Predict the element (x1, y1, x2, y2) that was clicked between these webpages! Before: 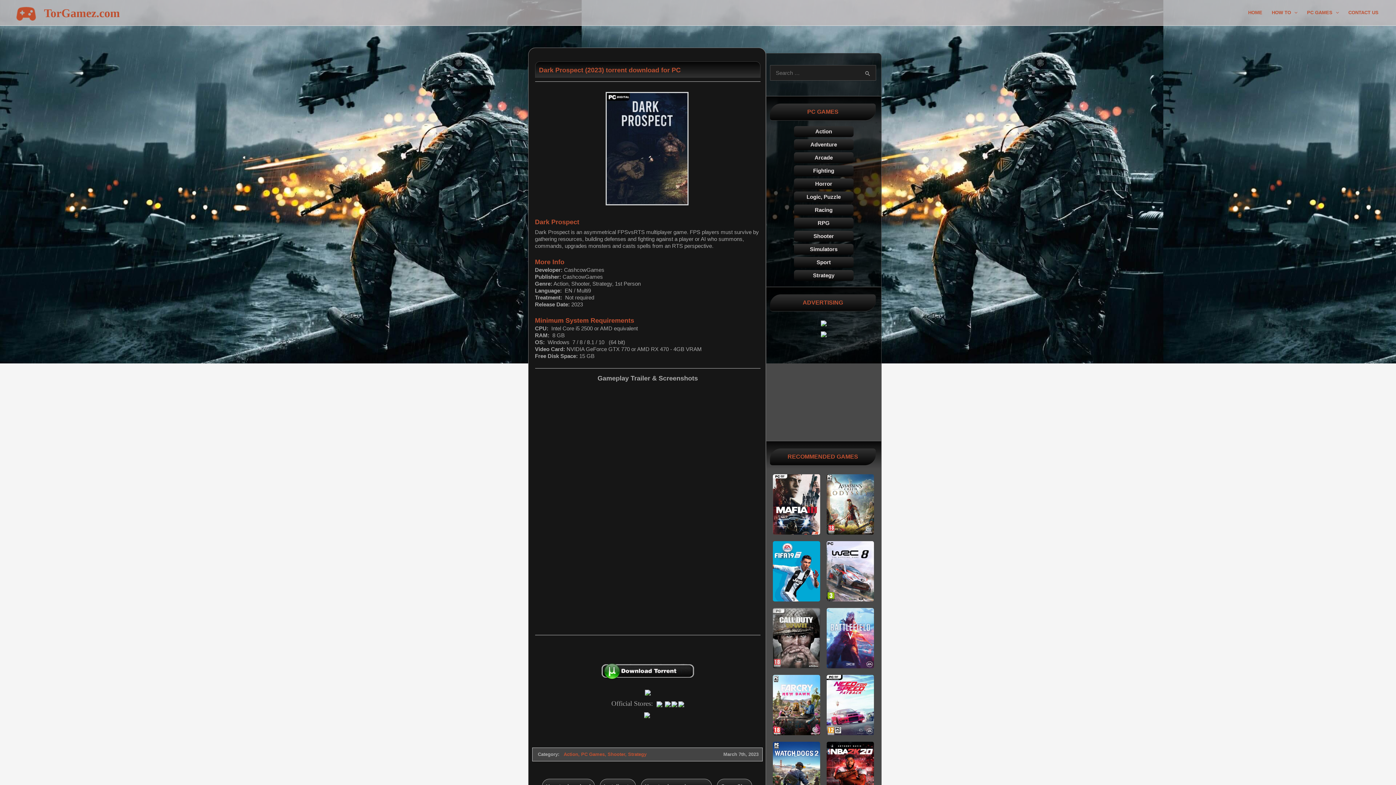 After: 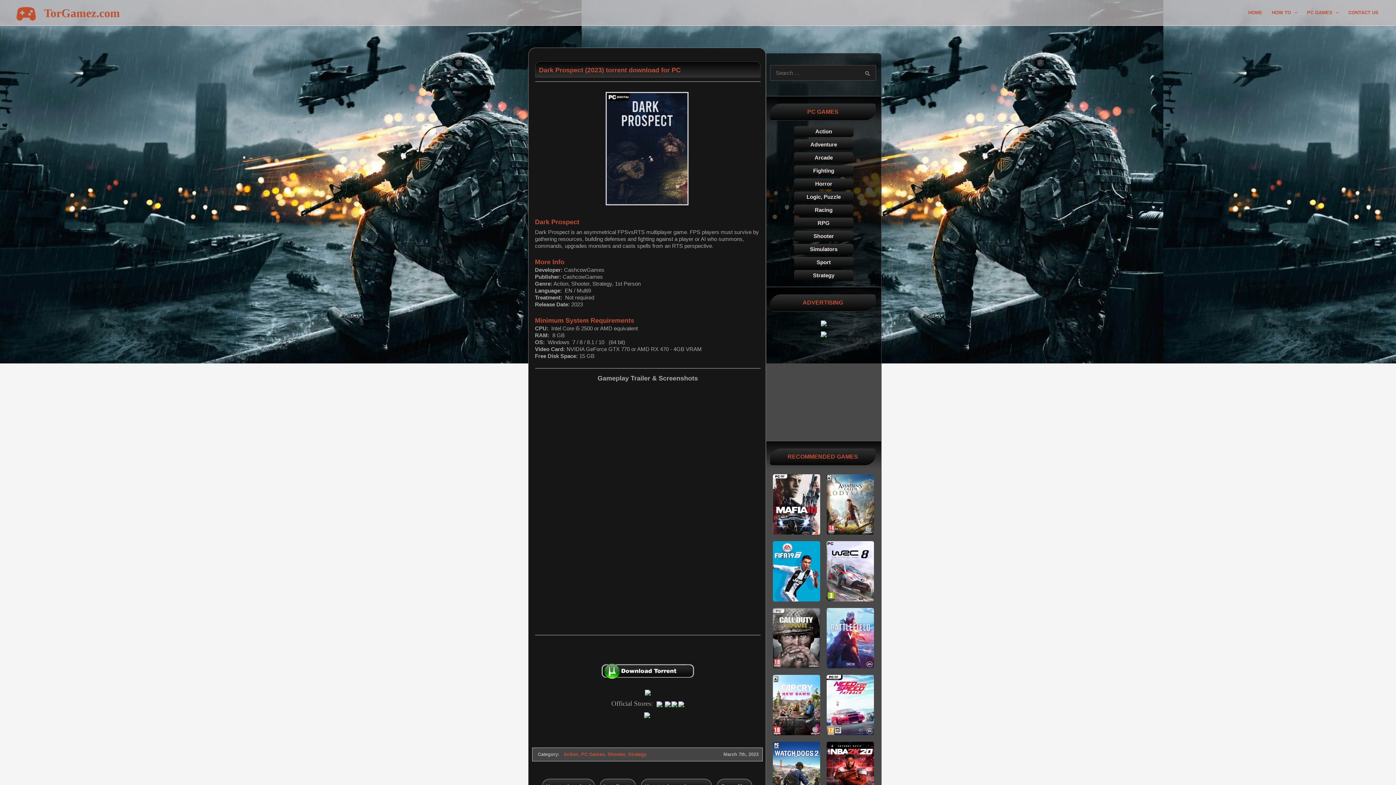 Action: bbox: (654, 700, 662, 707)